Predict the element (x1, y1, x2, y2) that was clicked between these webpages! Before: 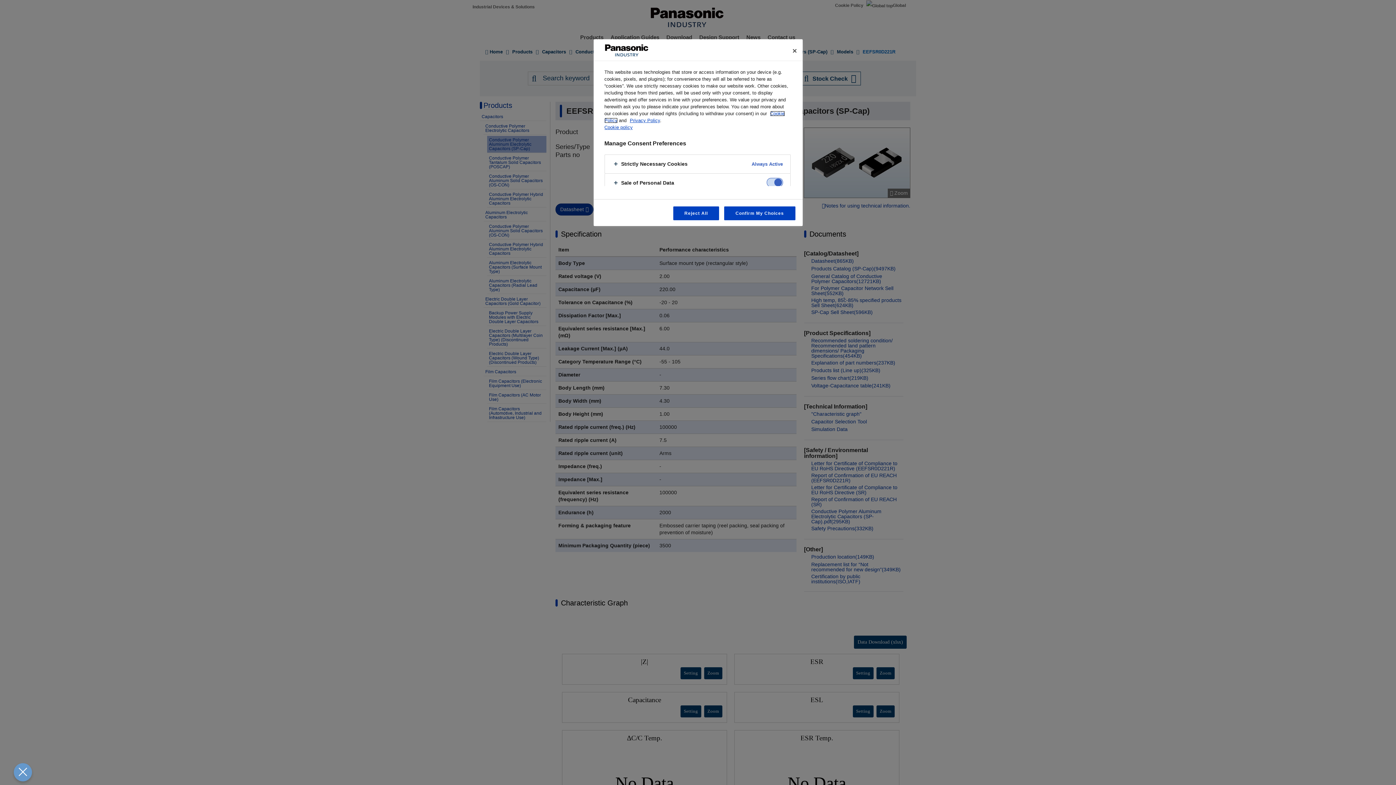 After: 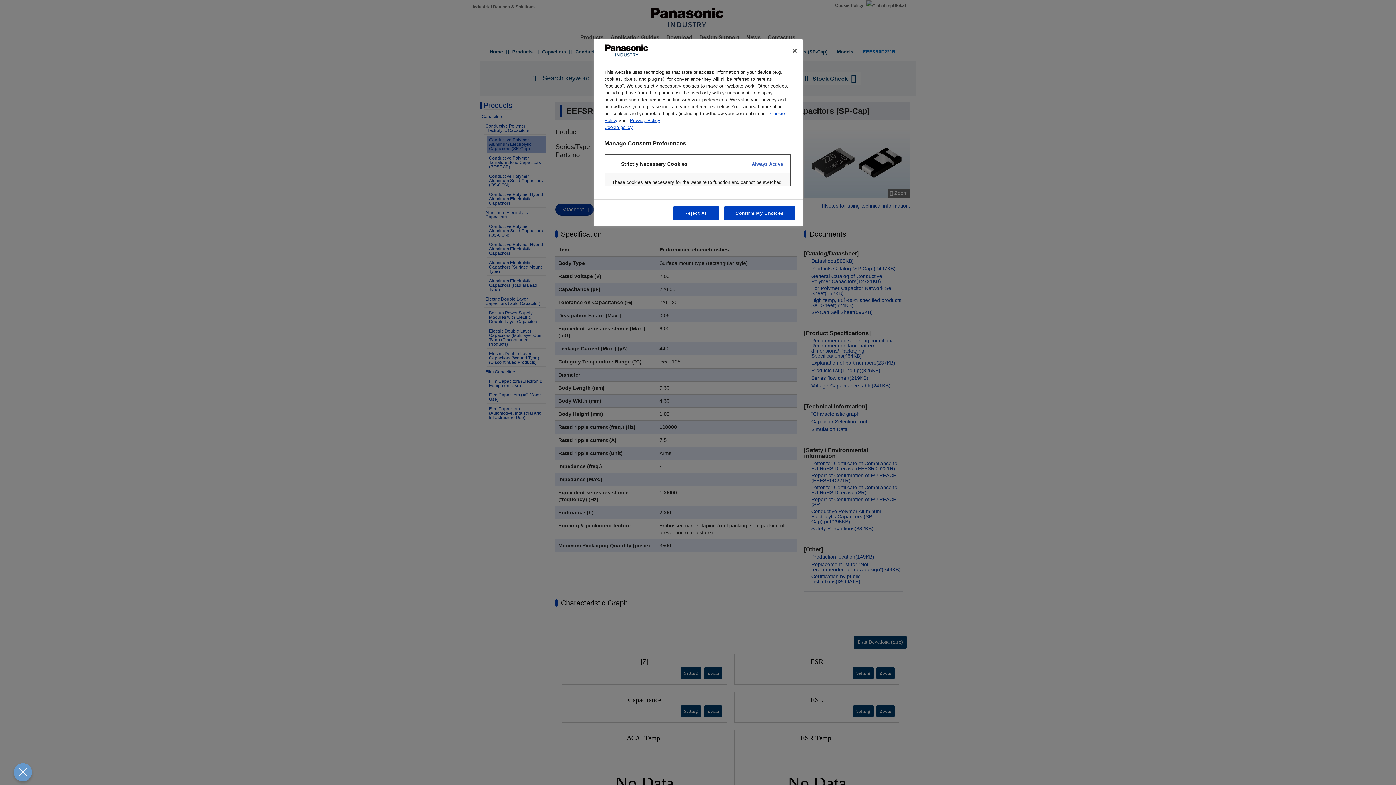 Action: bbox: (604, 154, 790, 173)